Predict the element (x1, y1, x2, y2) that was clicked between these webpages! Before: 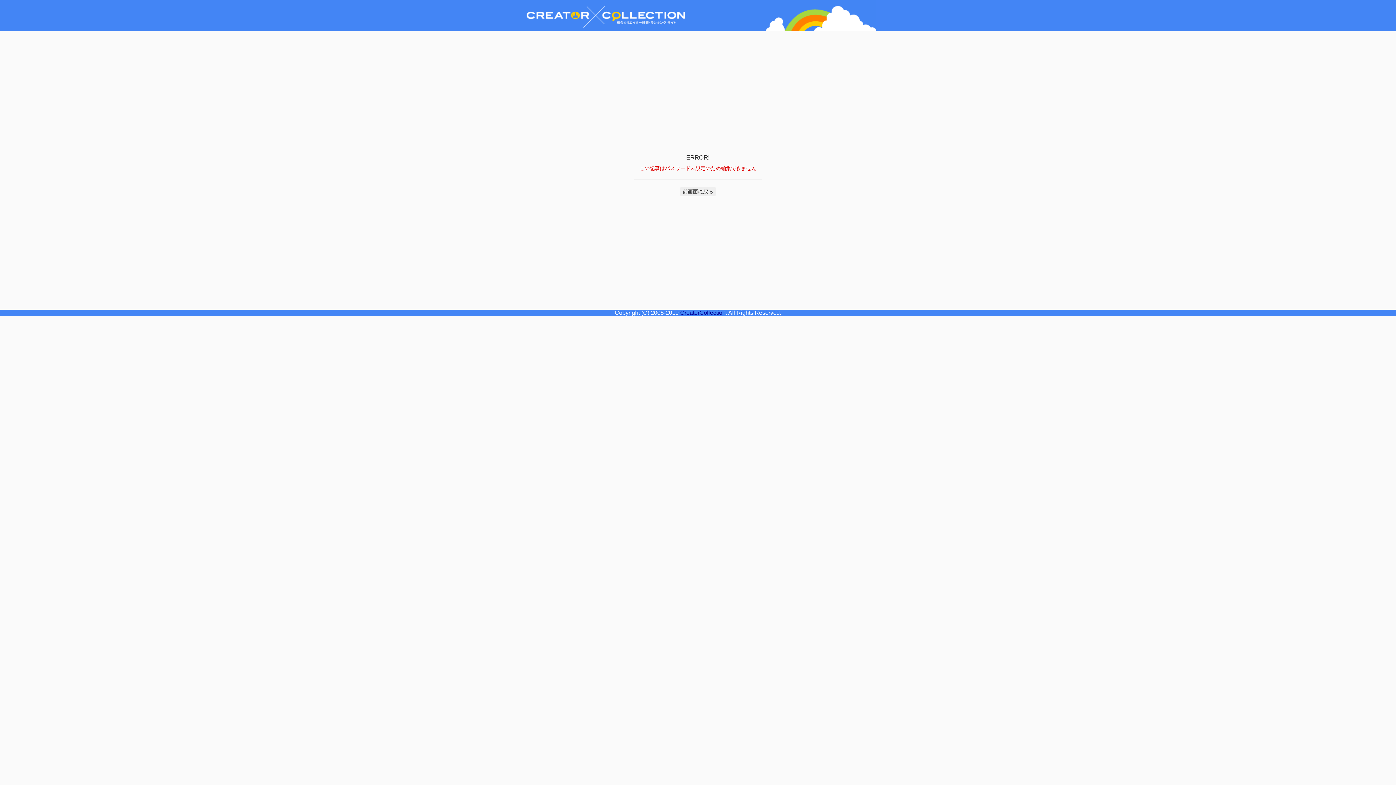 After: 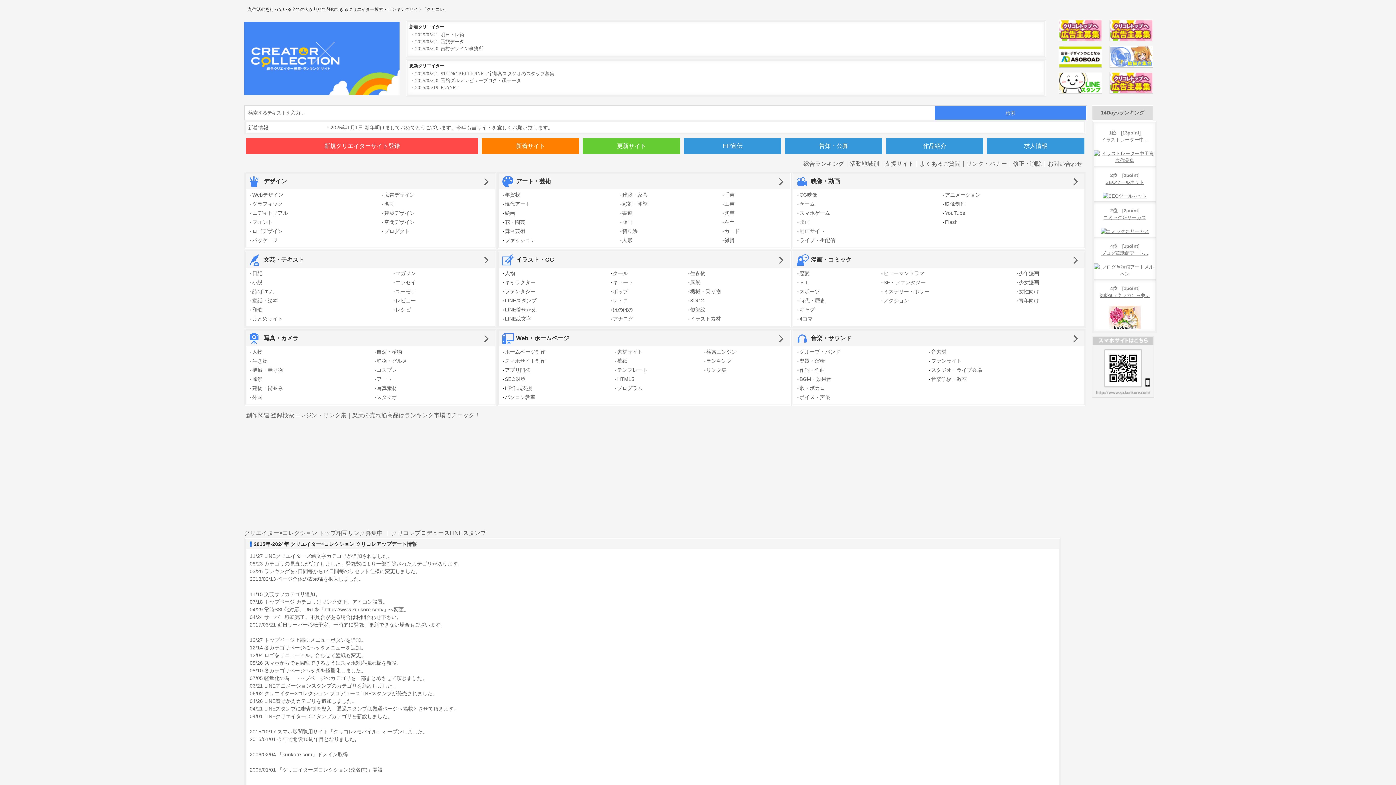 Action: label: CreatorCollection bbox: (680, 309, 725, 316)